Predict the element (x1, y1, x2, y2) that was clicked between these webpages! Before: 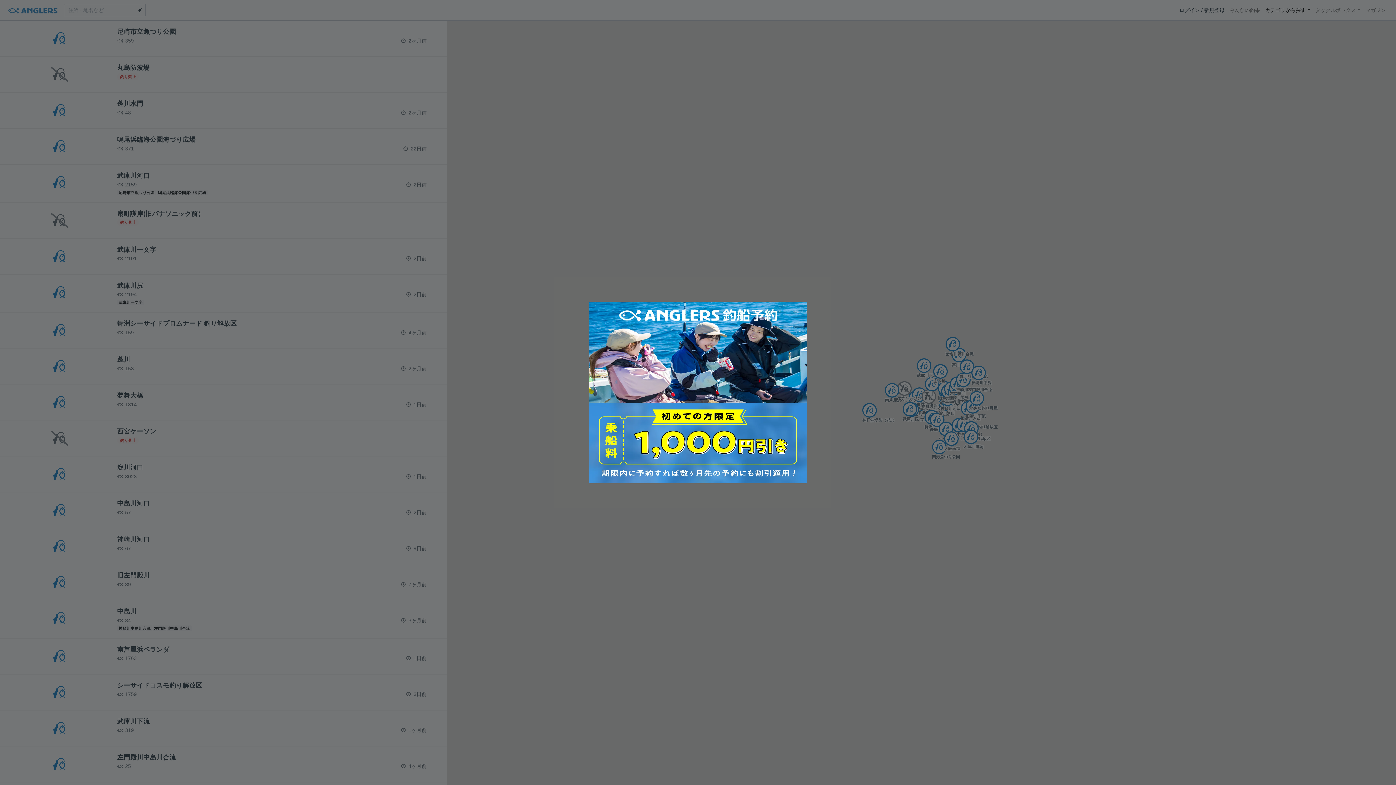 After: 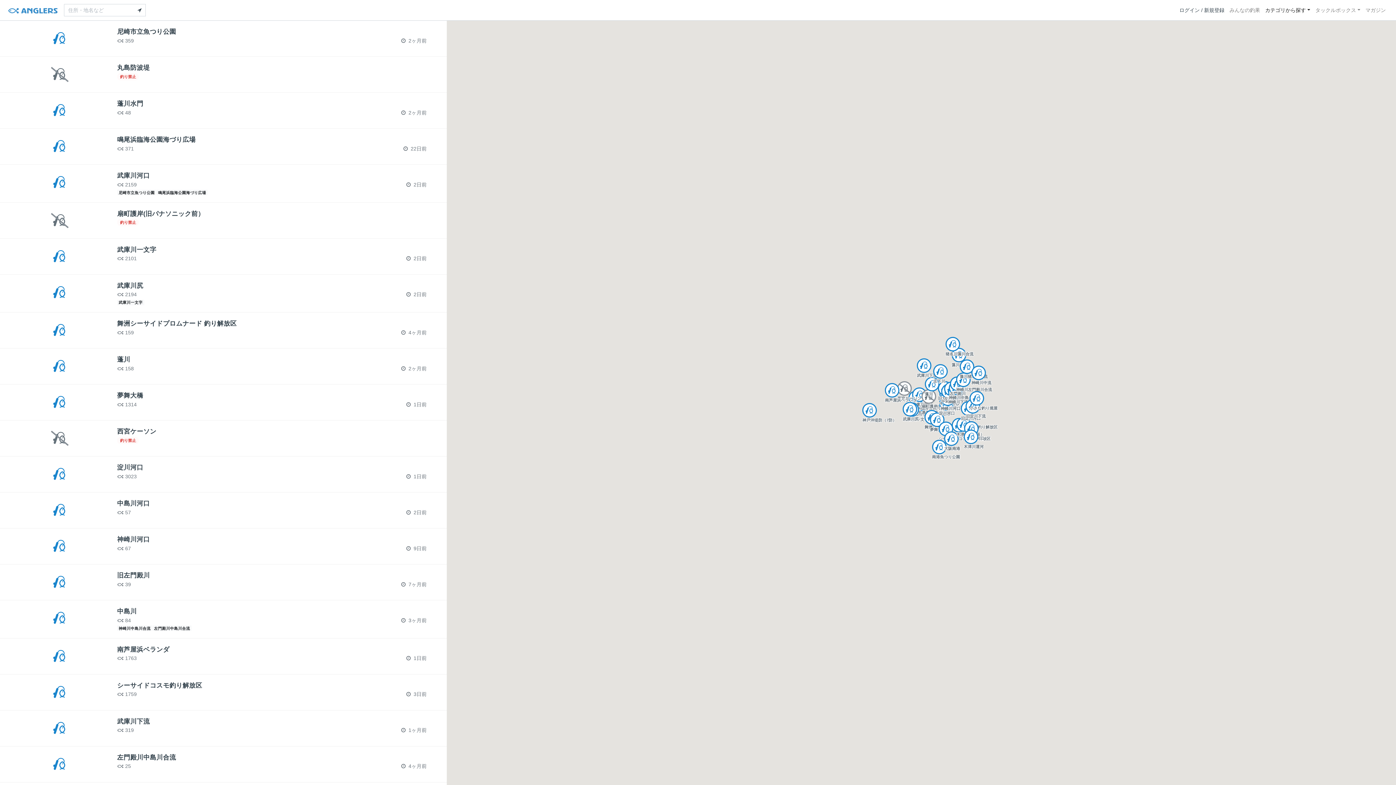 Action: bbox: (581, 294, 814, 490)